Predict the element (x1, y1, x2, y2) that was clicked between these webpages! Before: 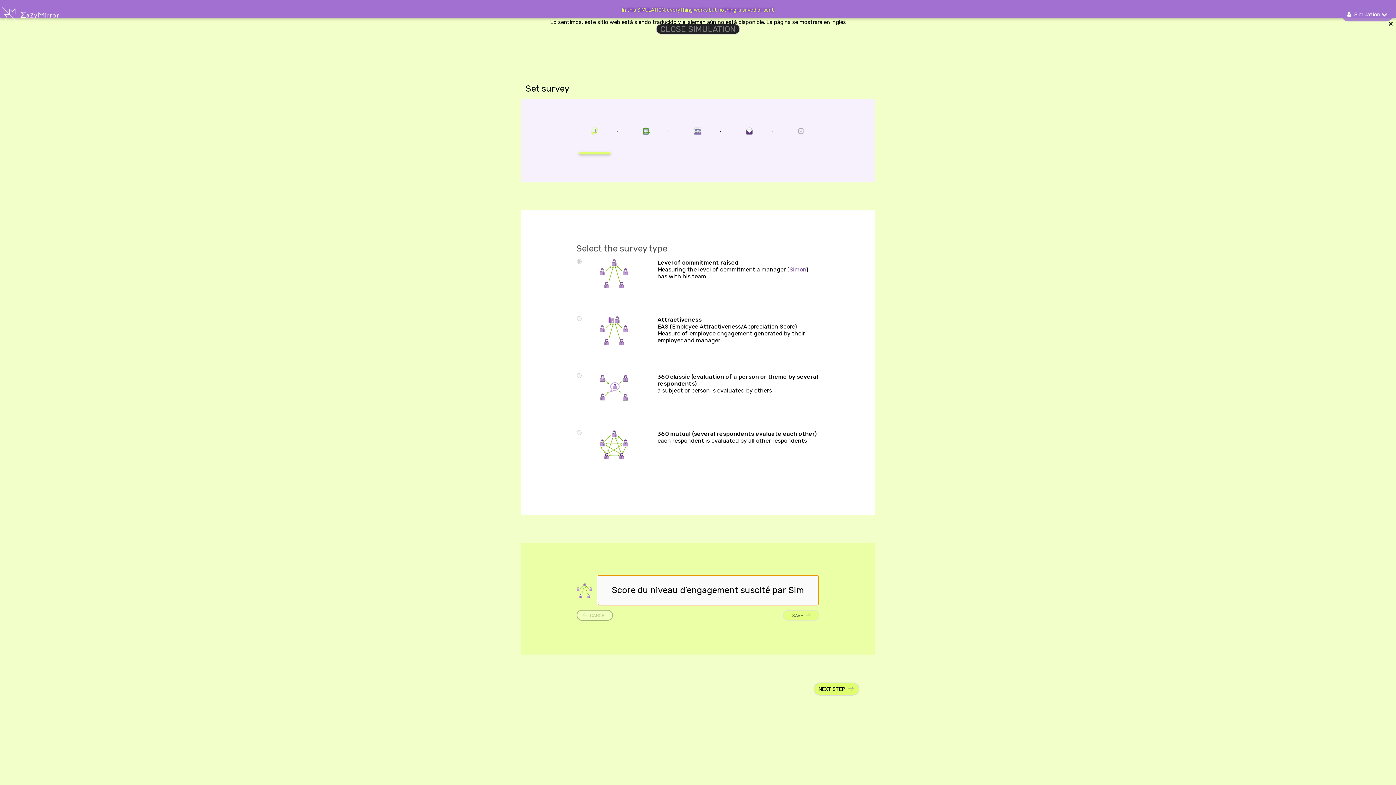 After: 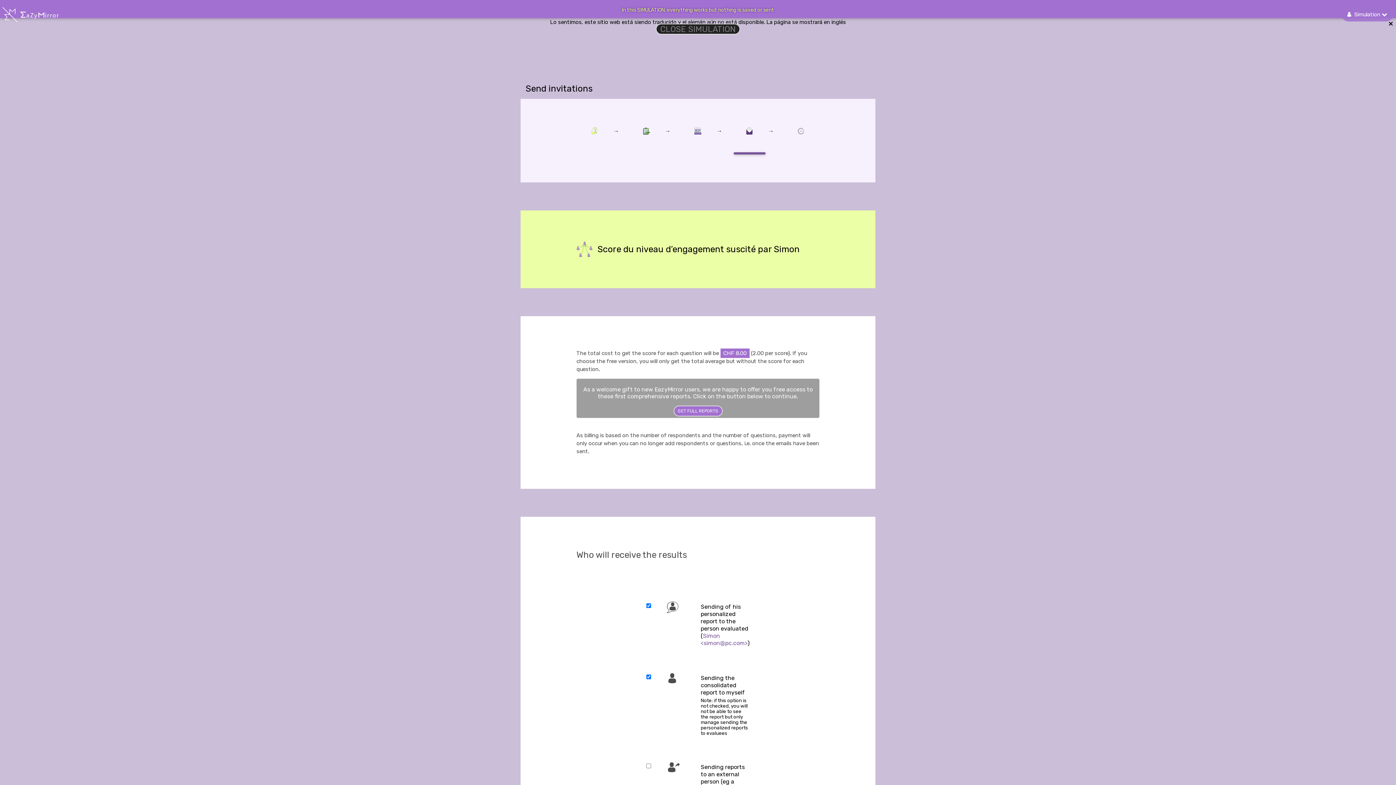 Action: bbox: (731, 127, 767, 134)